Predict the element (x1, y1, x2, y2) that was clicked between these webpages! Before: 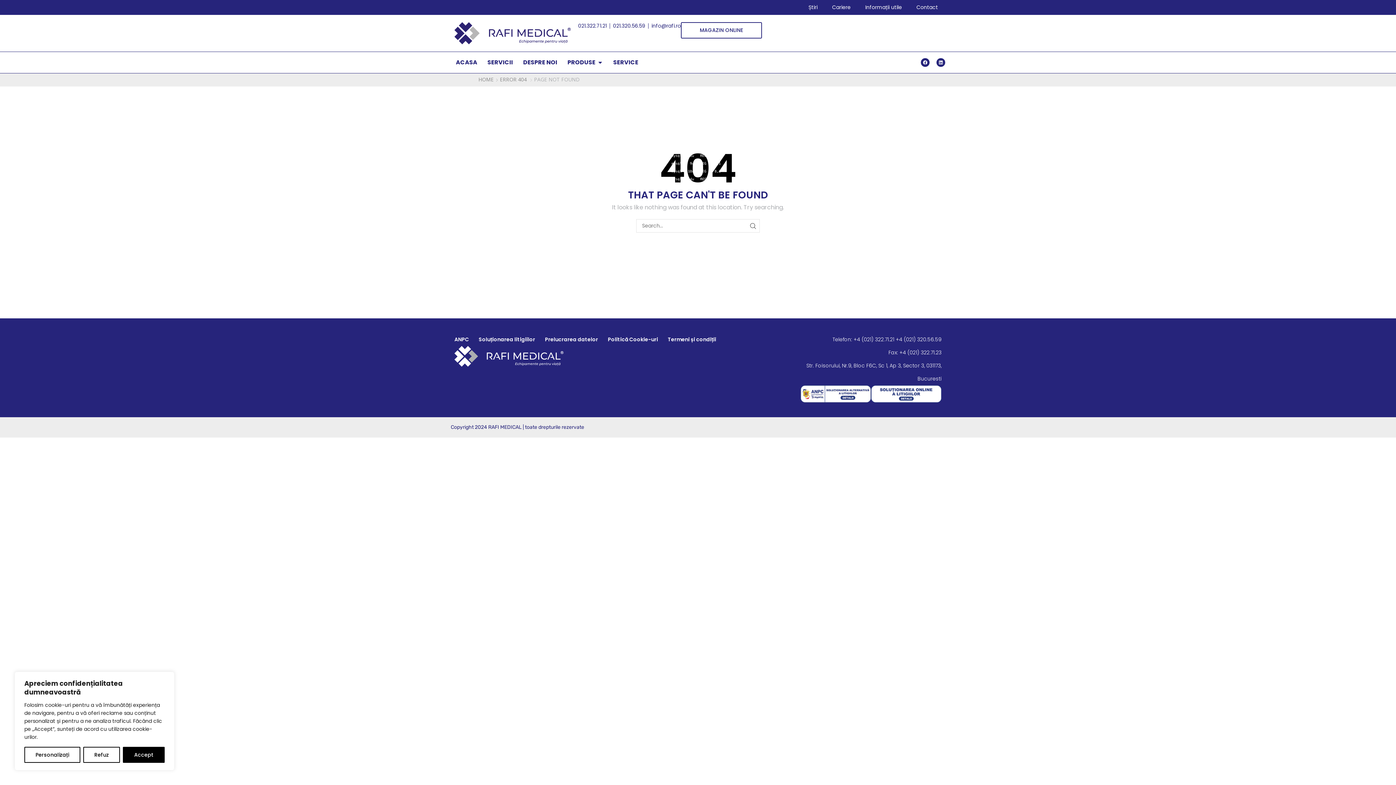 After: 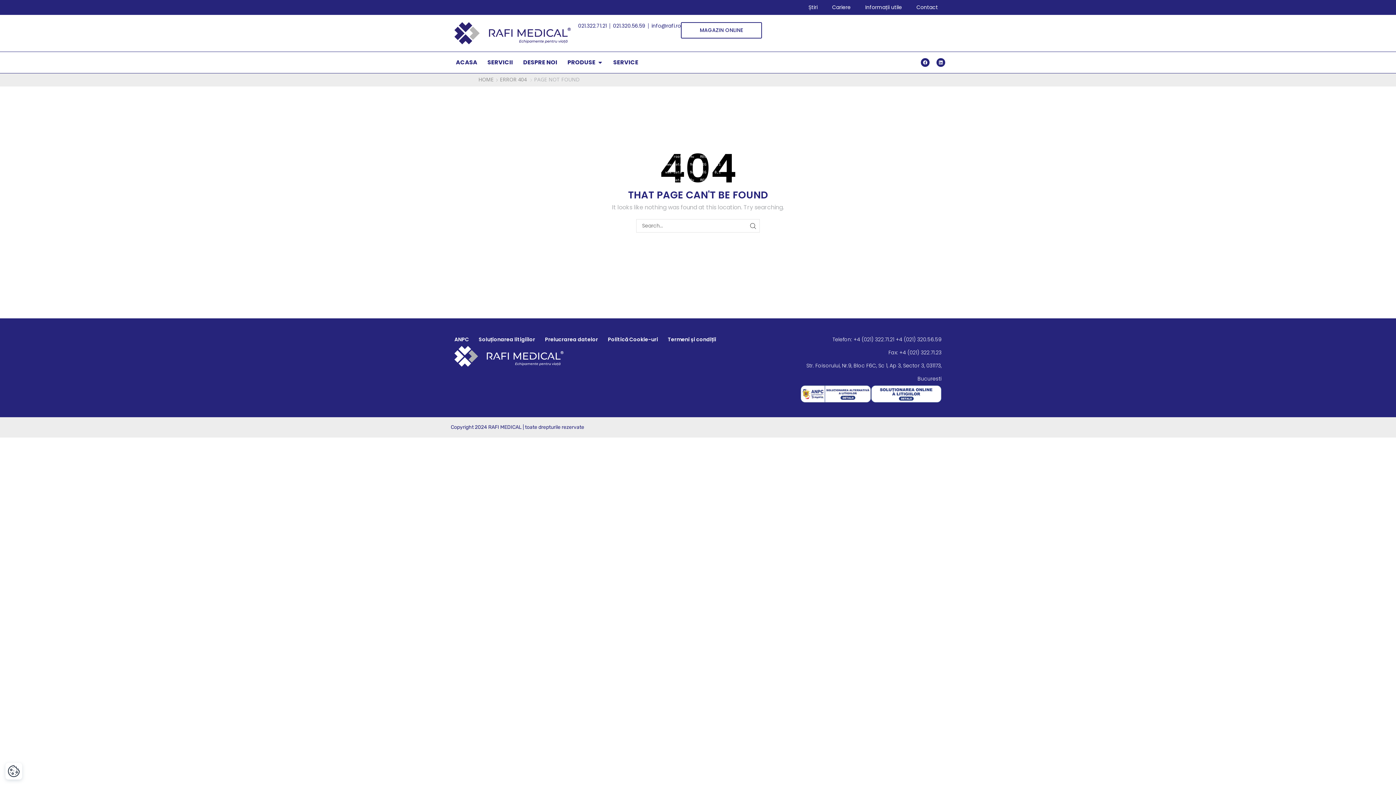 Action: bbox: (83, 747, 120, 763) label: Refuz